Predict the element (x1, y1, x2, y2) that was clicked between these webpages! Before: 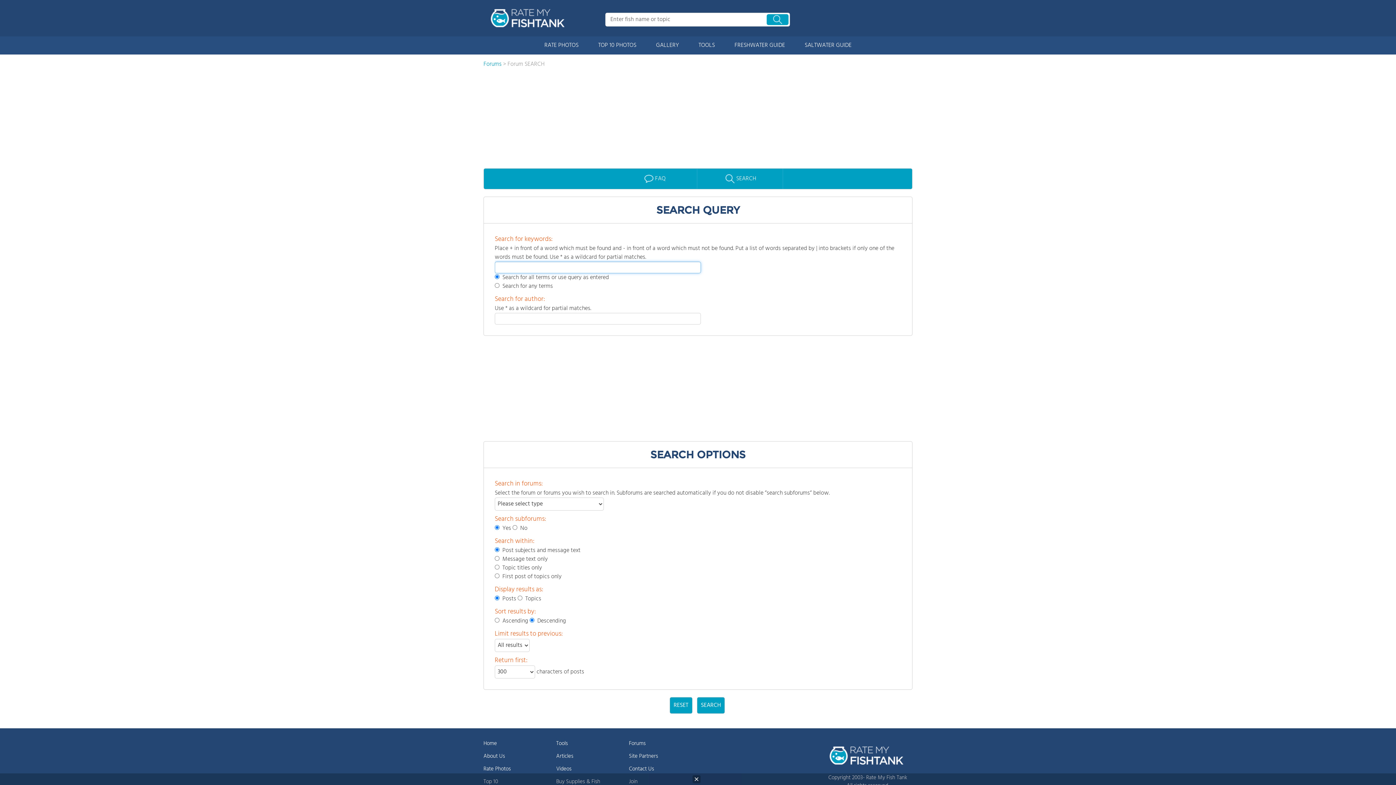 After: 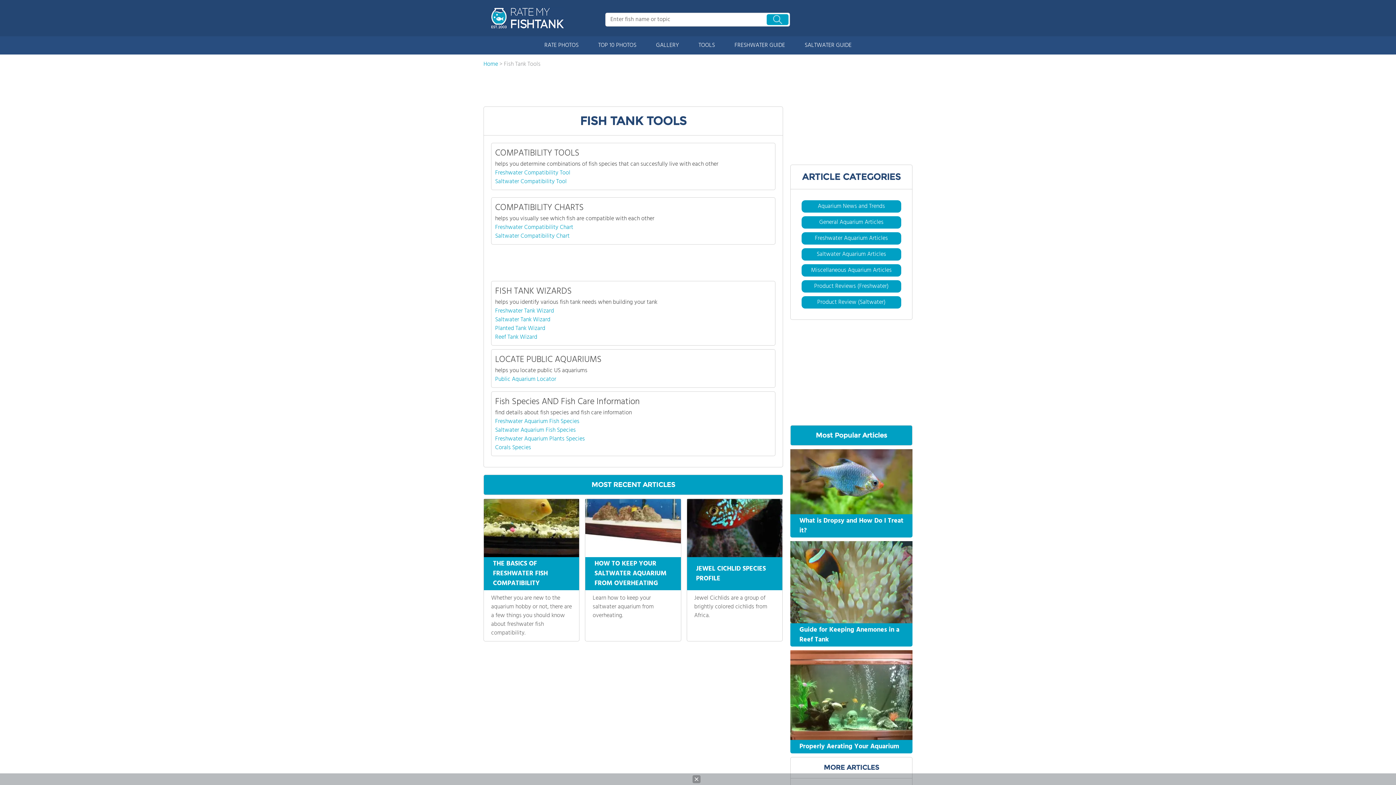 Action: label: Tools bbox: (556, 739, 568, 748)